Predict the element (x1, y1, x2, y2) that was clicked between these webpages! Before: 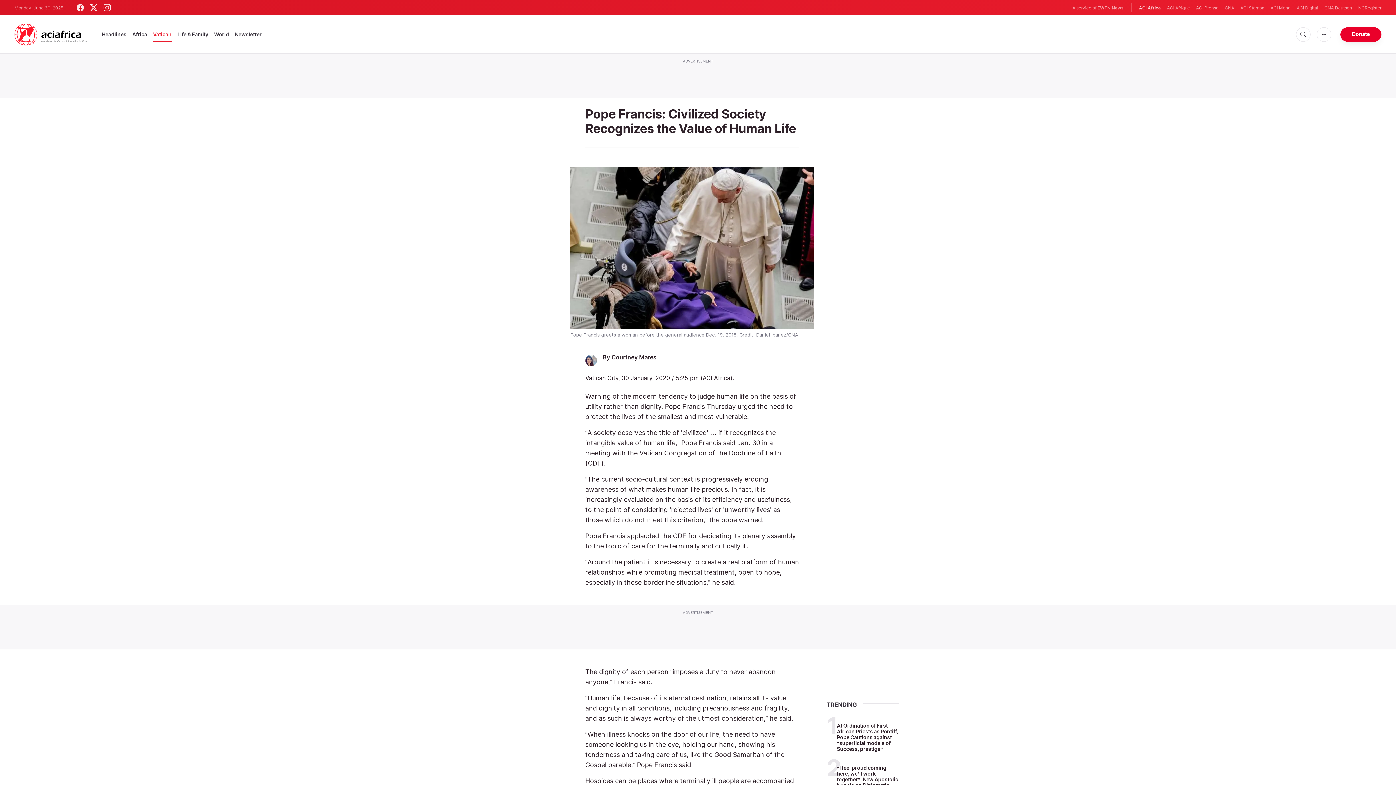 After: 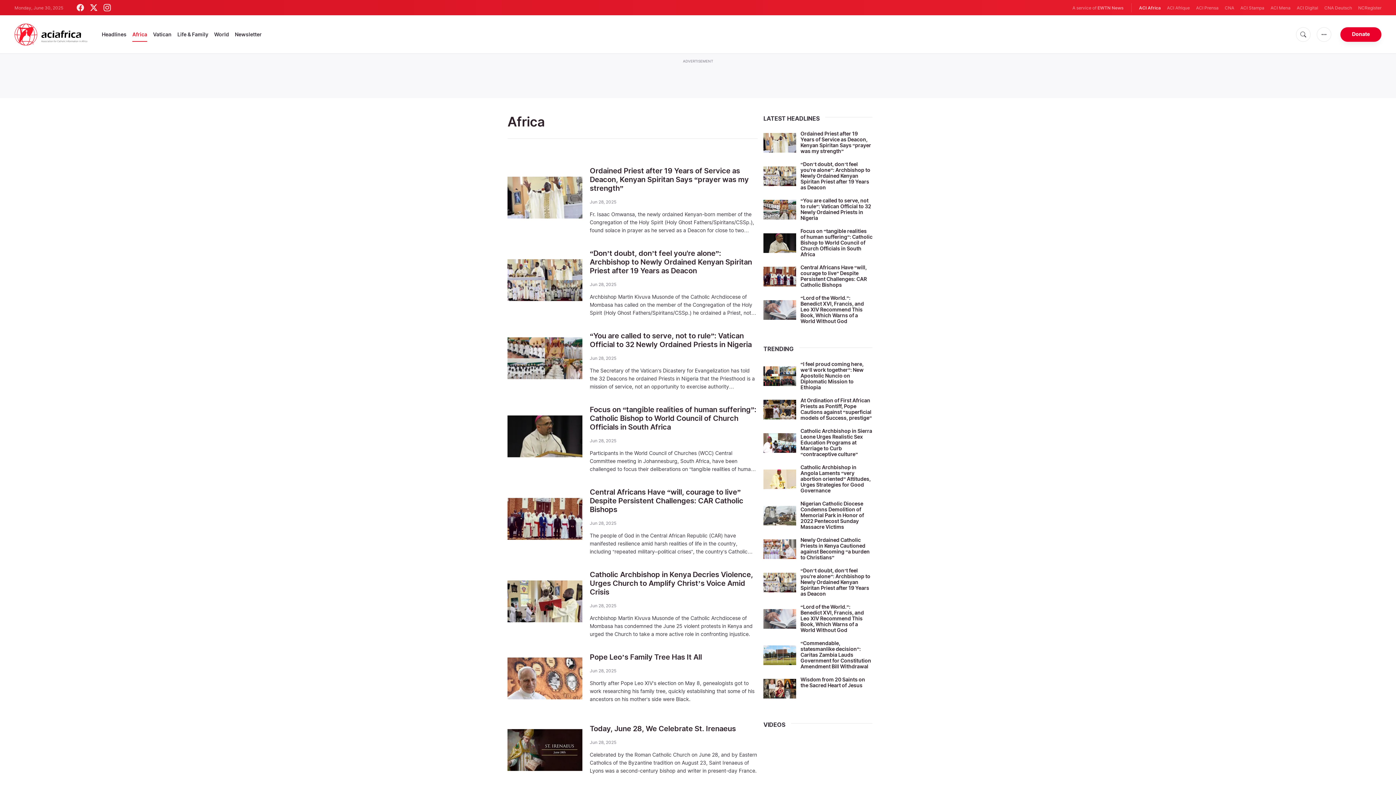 Action: bbox: (132, 27, 147, 41) label: Africa